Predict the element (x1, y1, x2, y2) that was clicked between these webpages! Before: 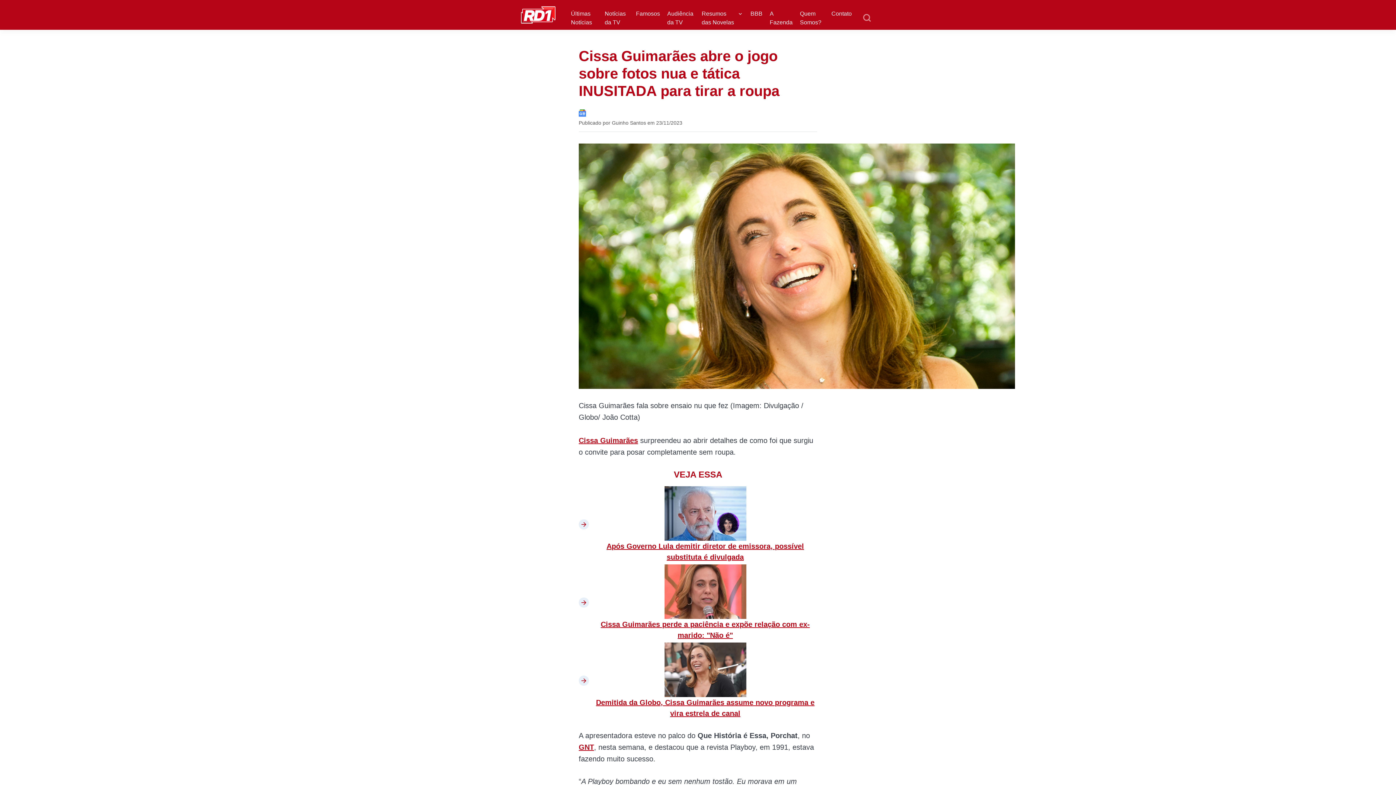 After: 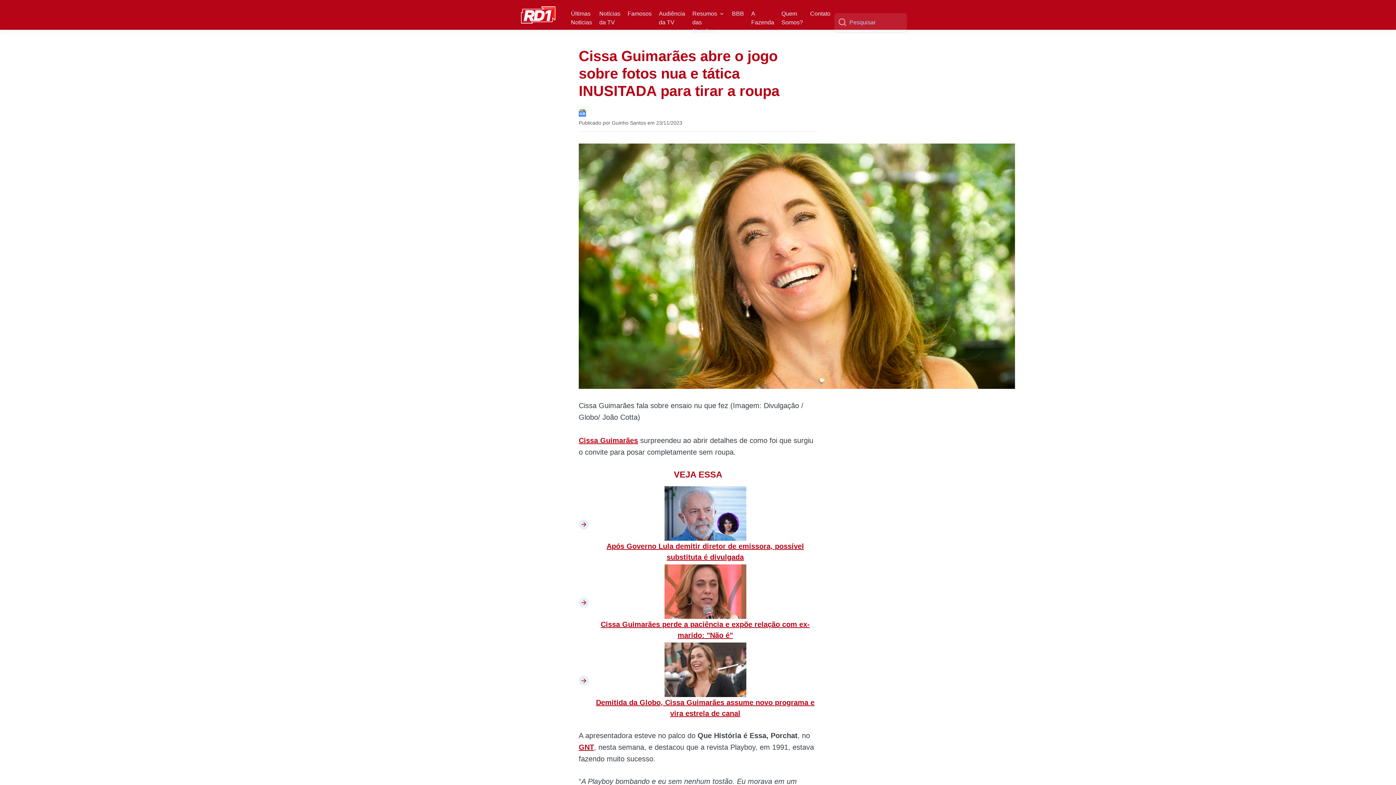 Action: bbox: (859, 10, 874, 25)